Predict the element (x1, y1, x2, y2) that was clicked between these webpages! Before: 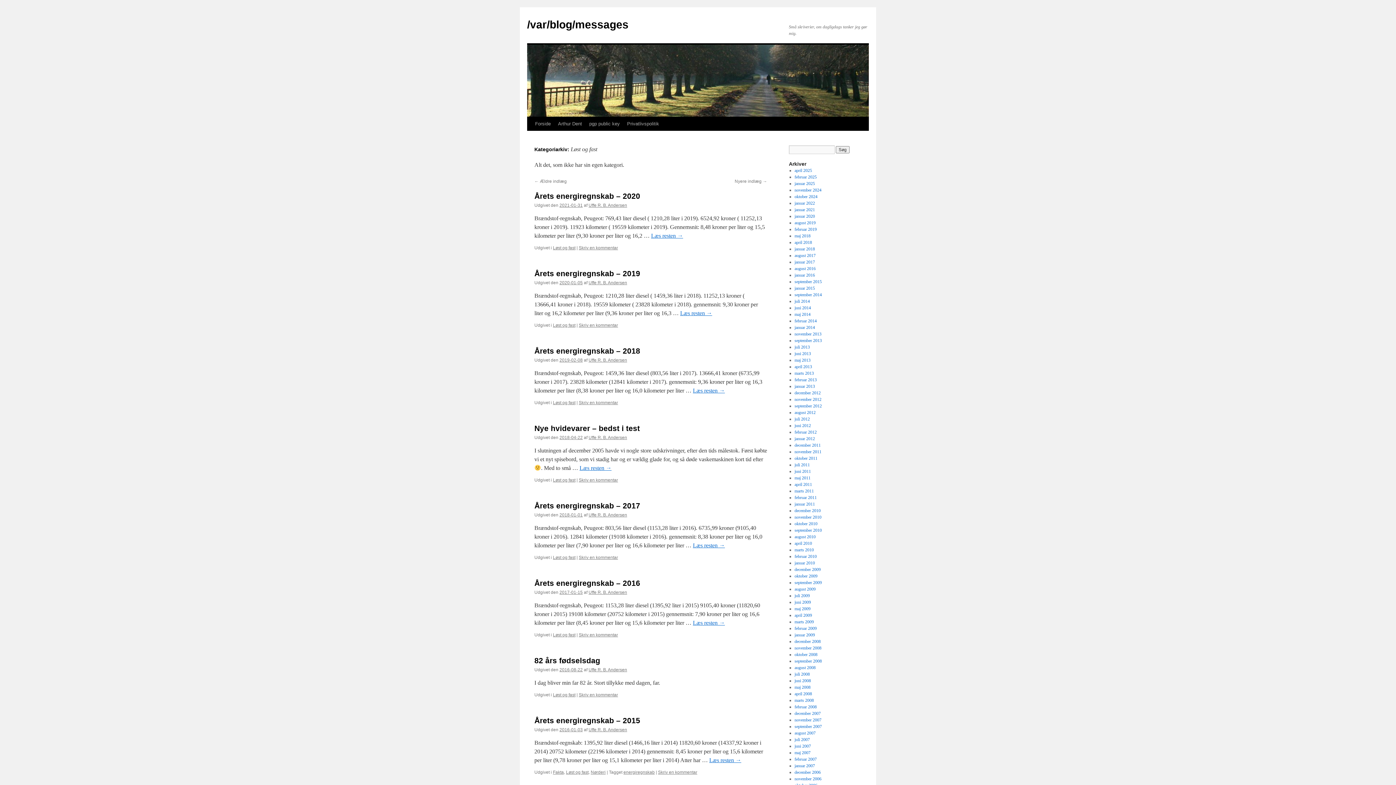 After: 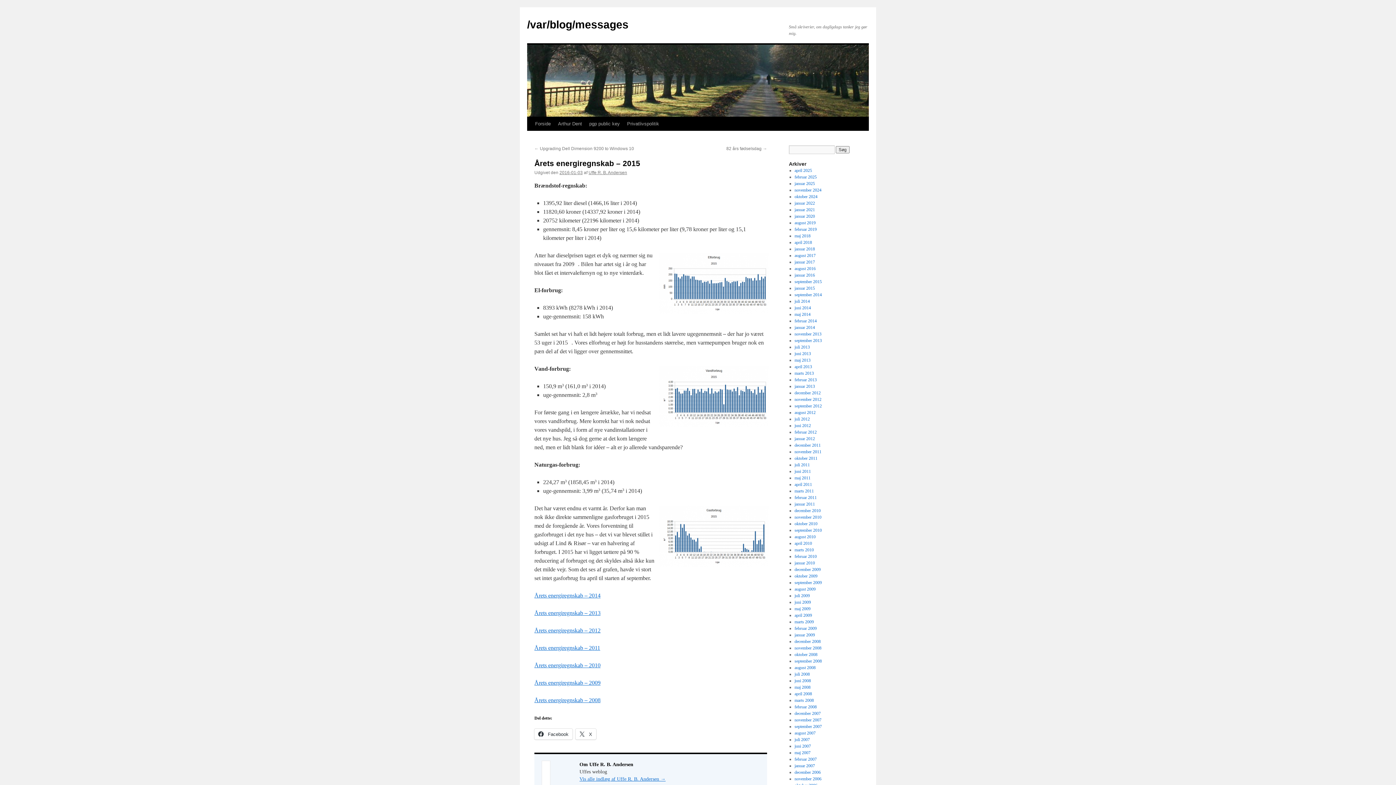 Action: label: 2016-01-03 bbox: (559, 727, 582, 732)